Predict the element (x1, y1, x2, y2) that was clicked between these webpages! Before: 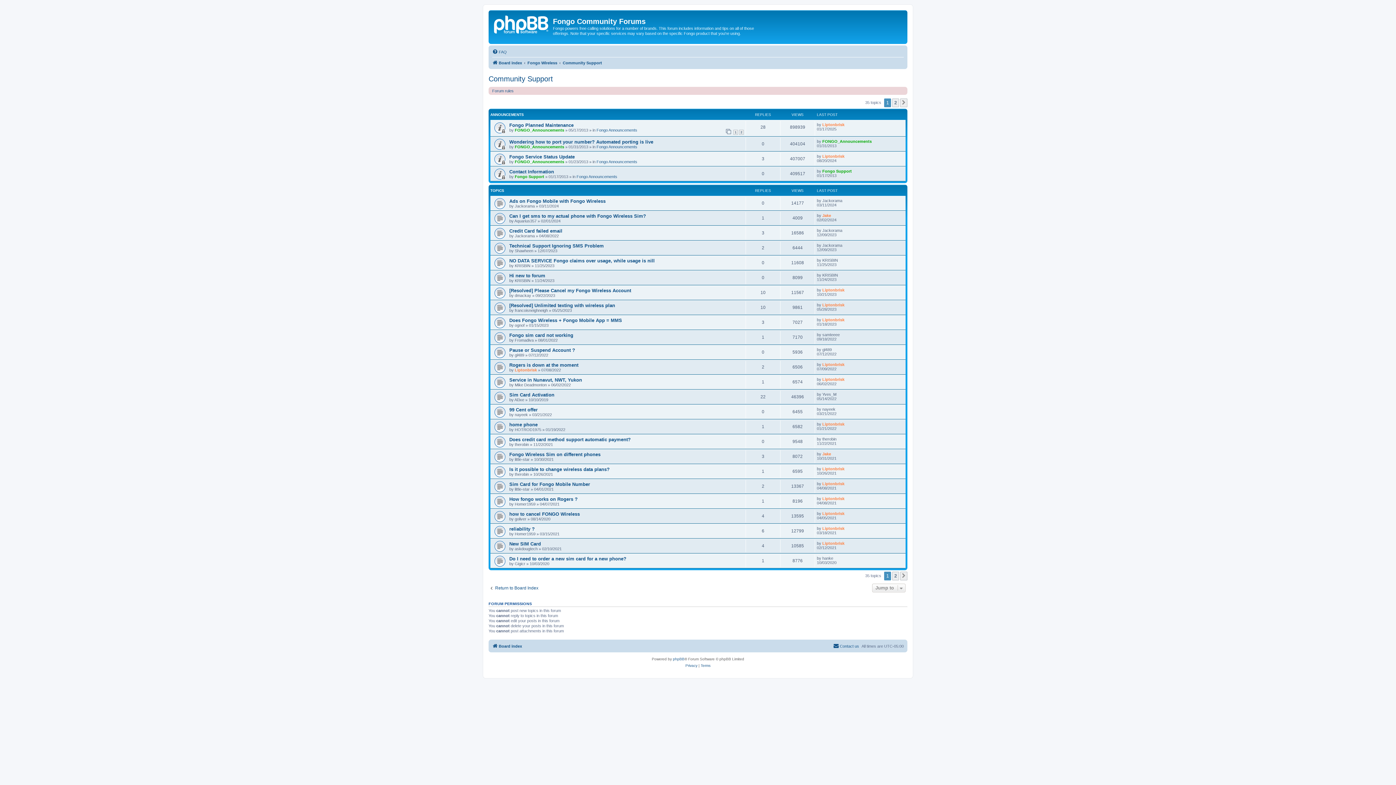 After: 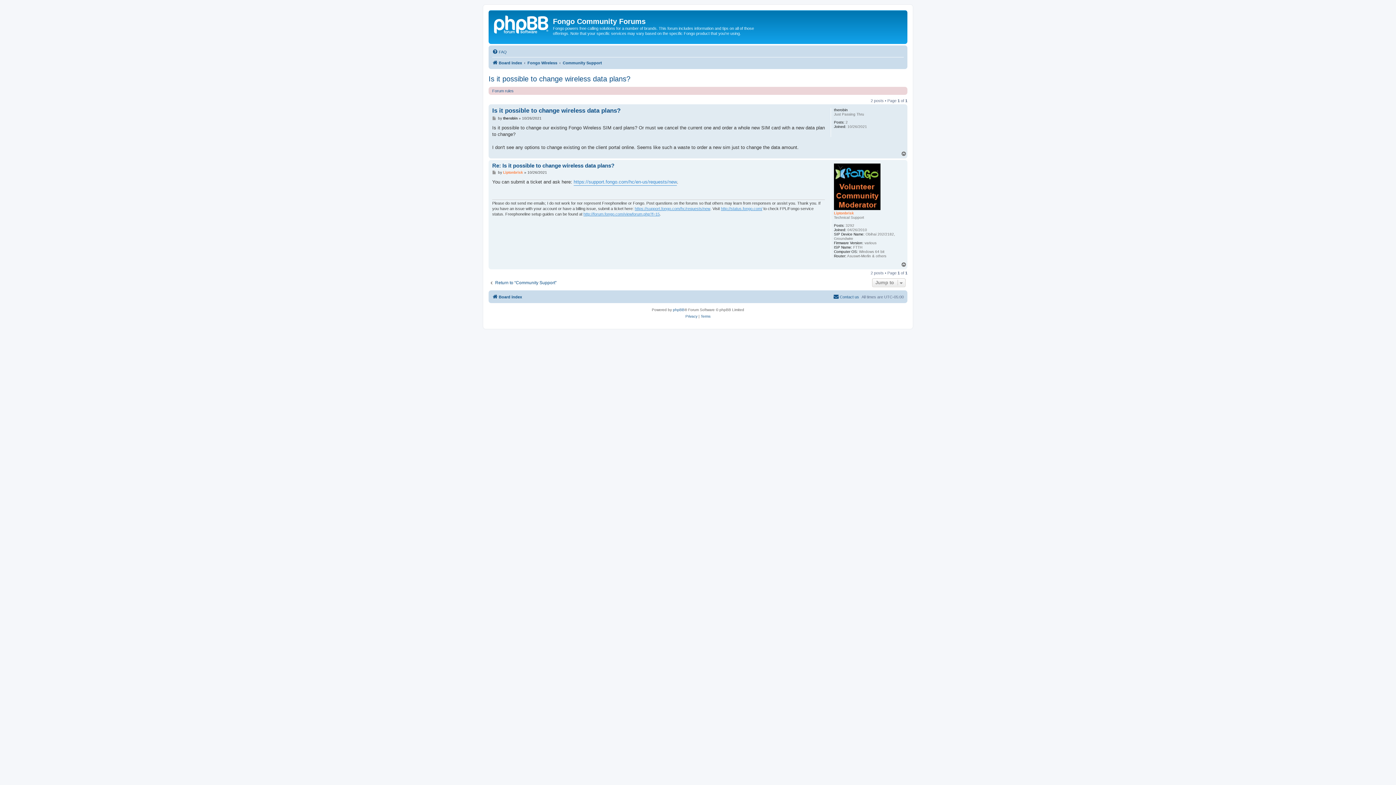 Action: bbox: (509, 466, 609, 472) label: Is it possible to change wireless data plans?